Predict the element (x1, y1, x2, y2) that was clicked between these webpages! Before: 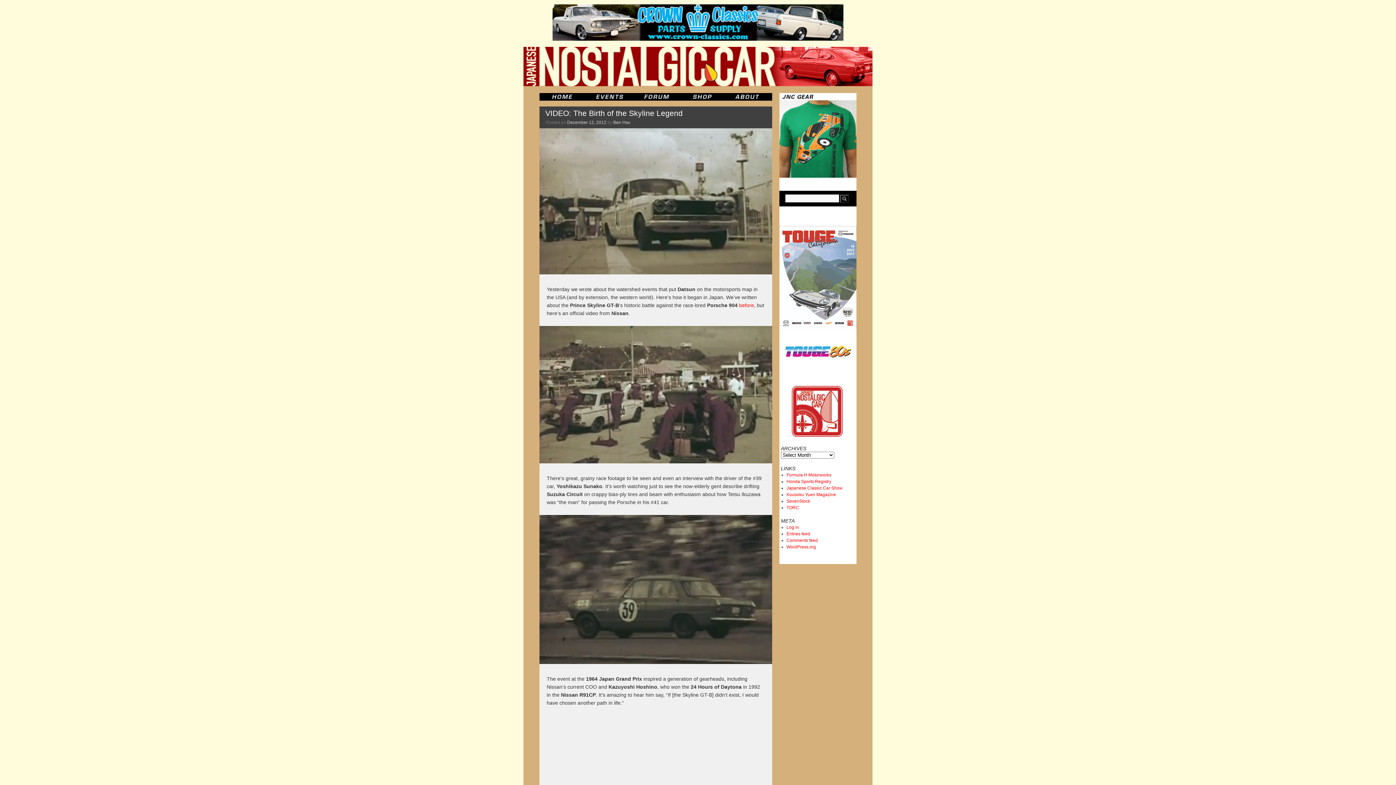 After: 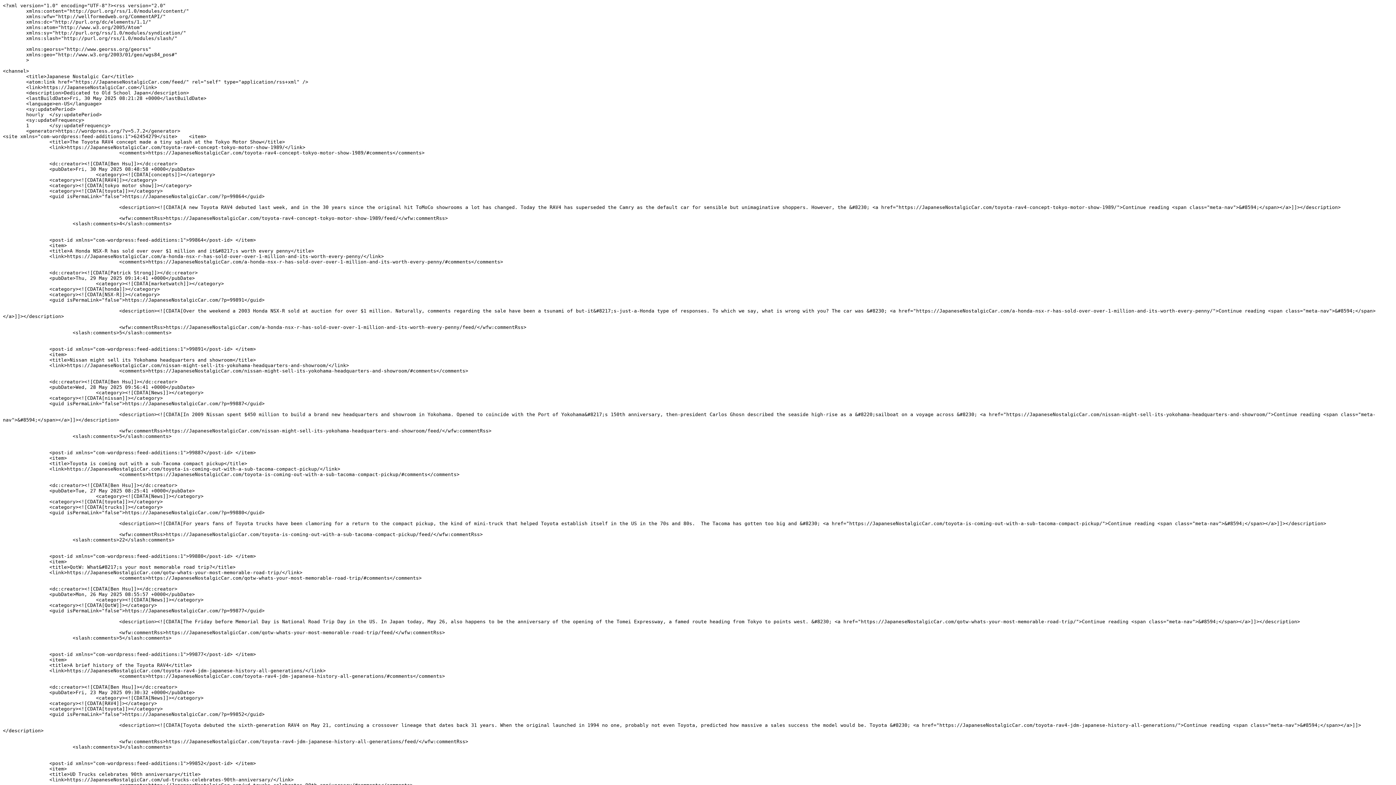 Action: label: Entries feed bbox: (786, 531, 810, 536)